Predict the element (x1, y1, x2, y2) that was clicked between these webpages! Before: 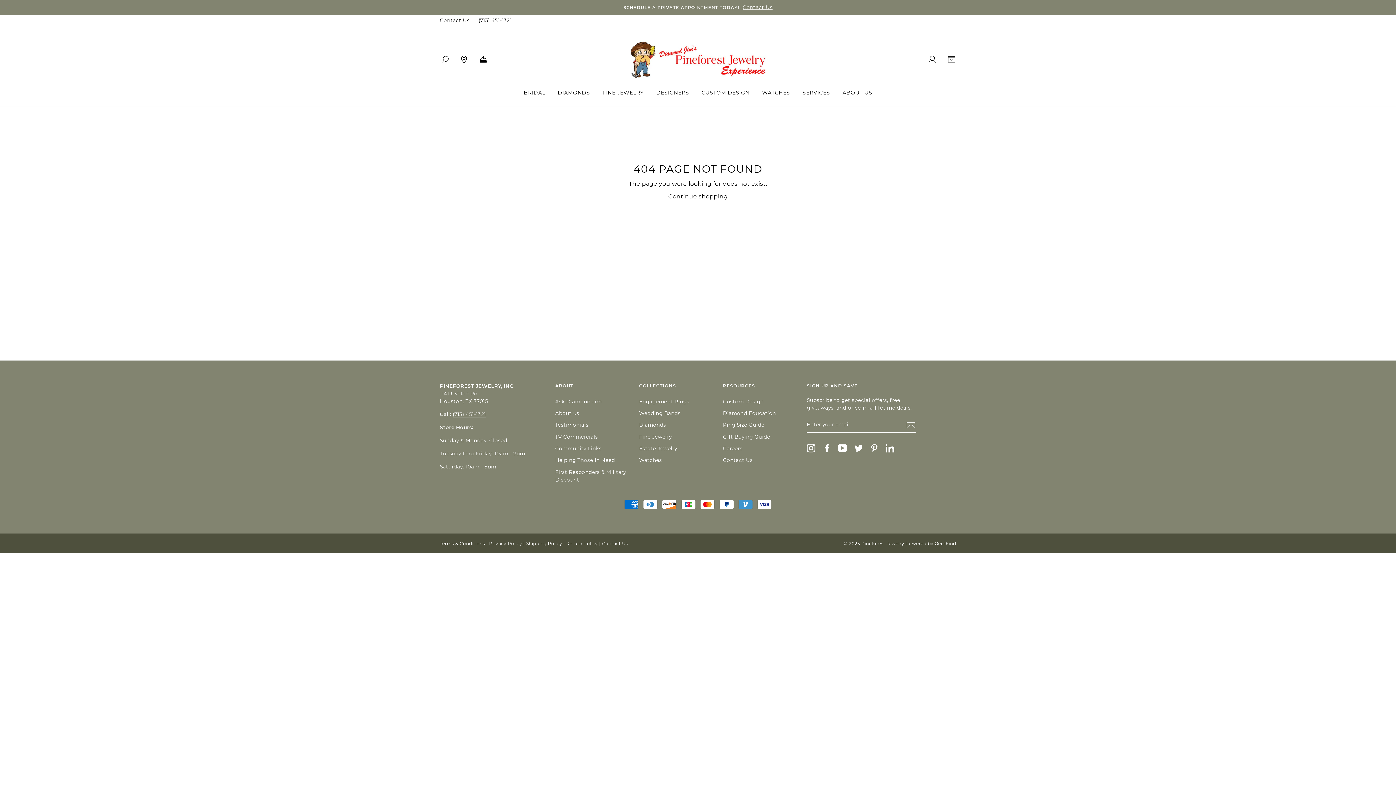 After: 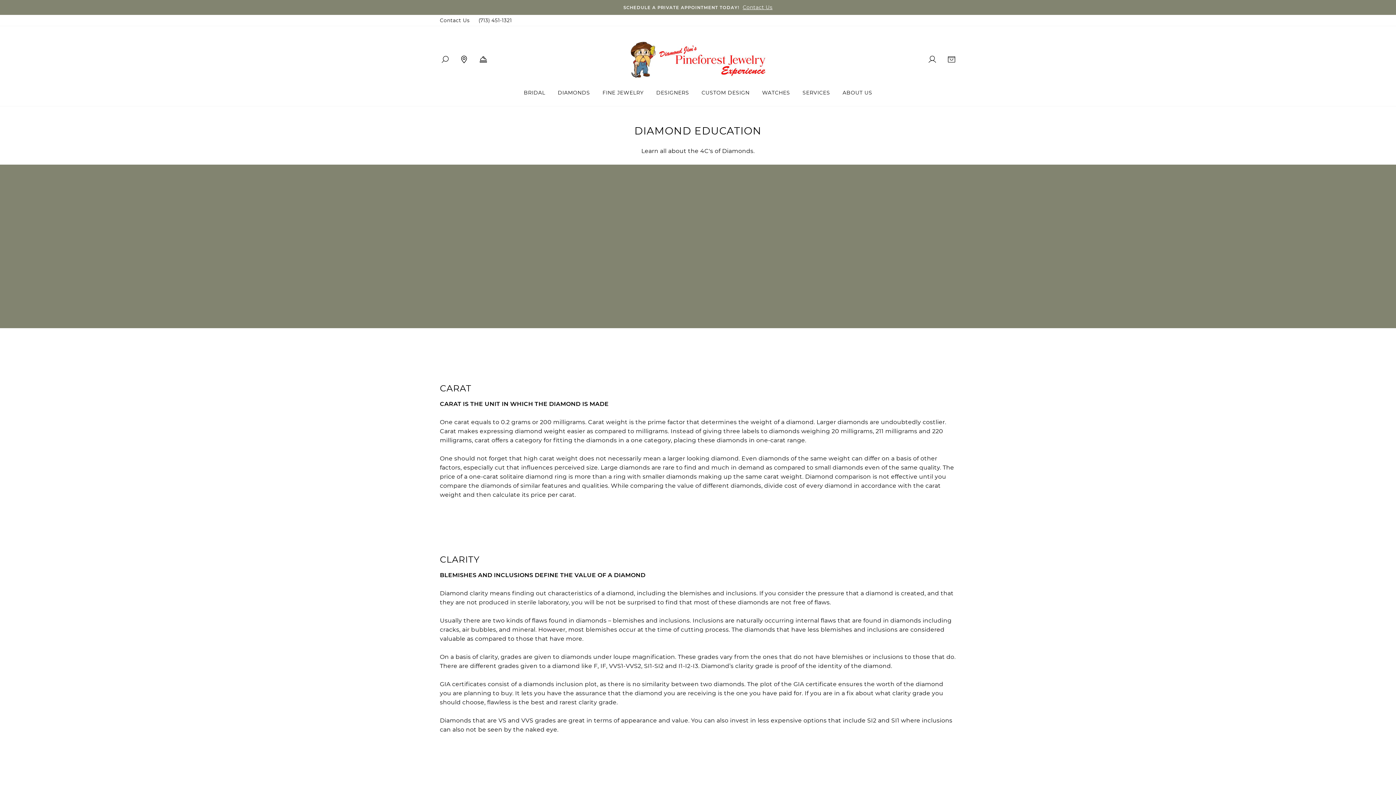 Action: label: Diamond Education bbox: (723, 408, 776, 418)